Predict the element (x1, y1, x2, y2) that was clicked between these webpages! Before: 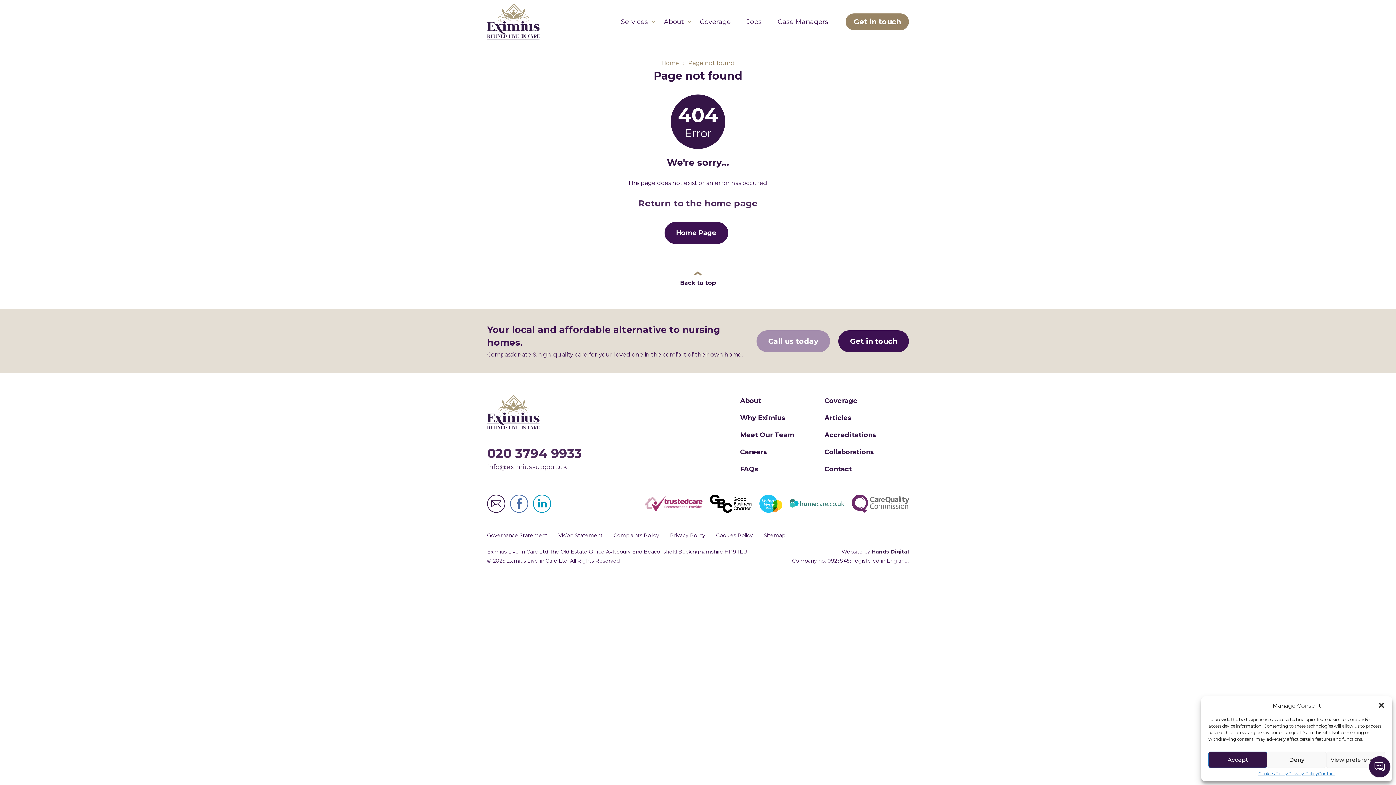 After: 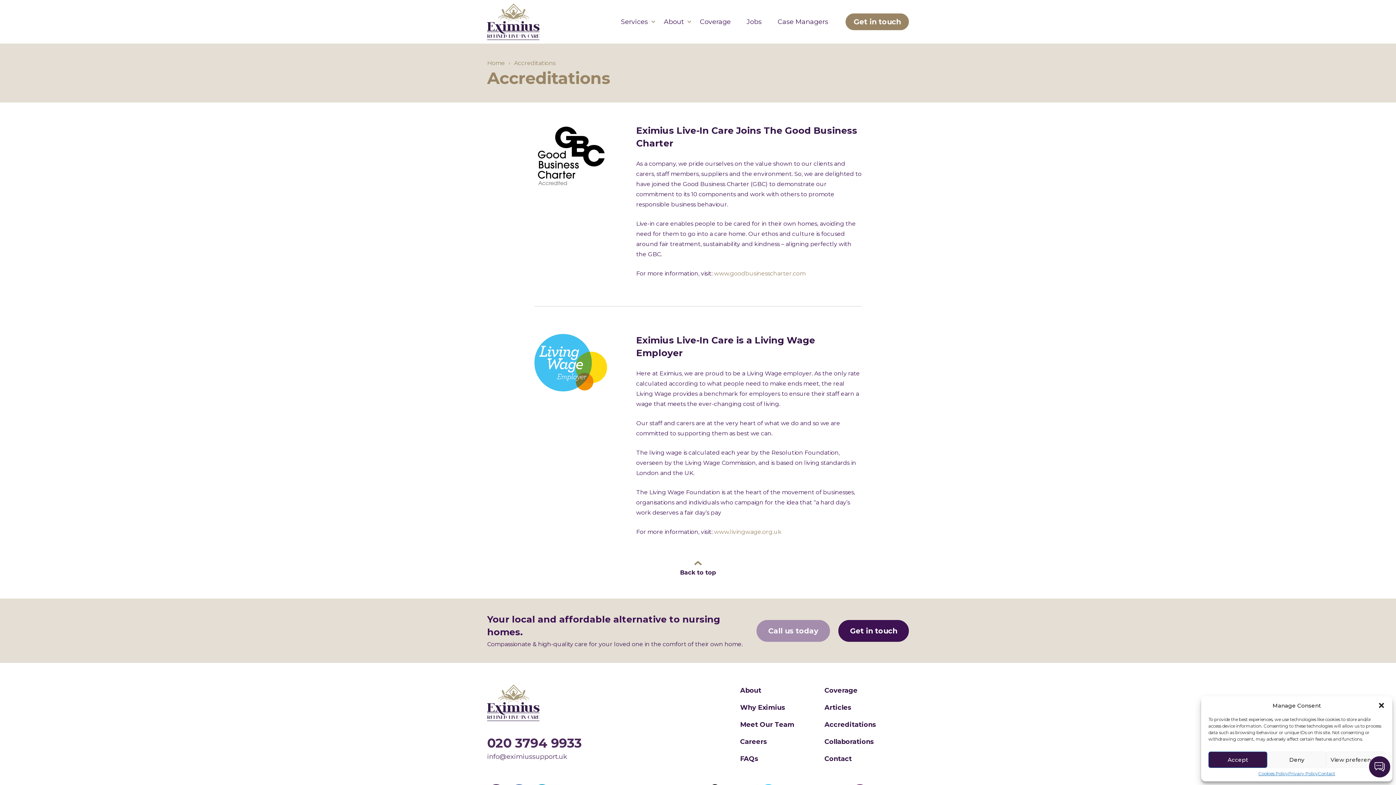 Action: bbox: (824, 431, 876, 439) label: Accreditations